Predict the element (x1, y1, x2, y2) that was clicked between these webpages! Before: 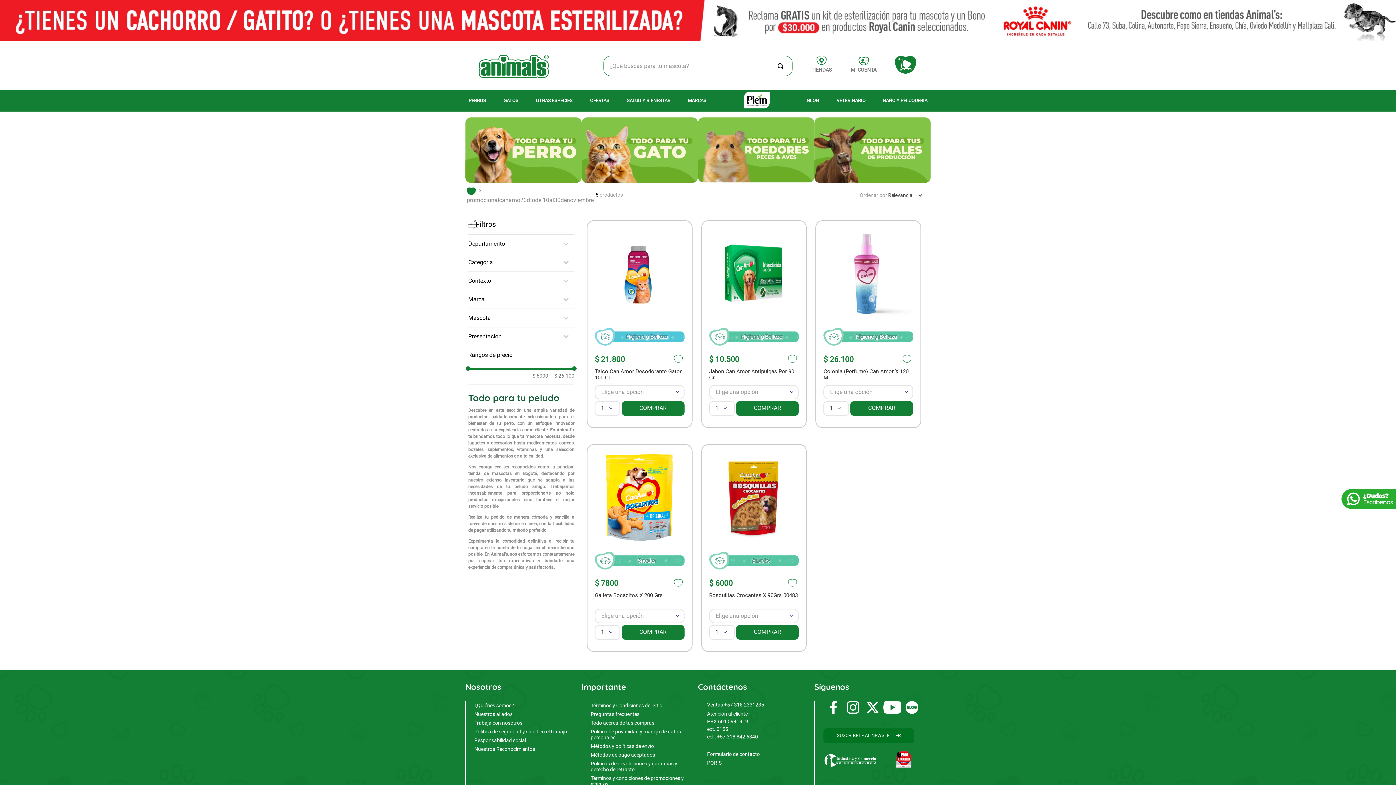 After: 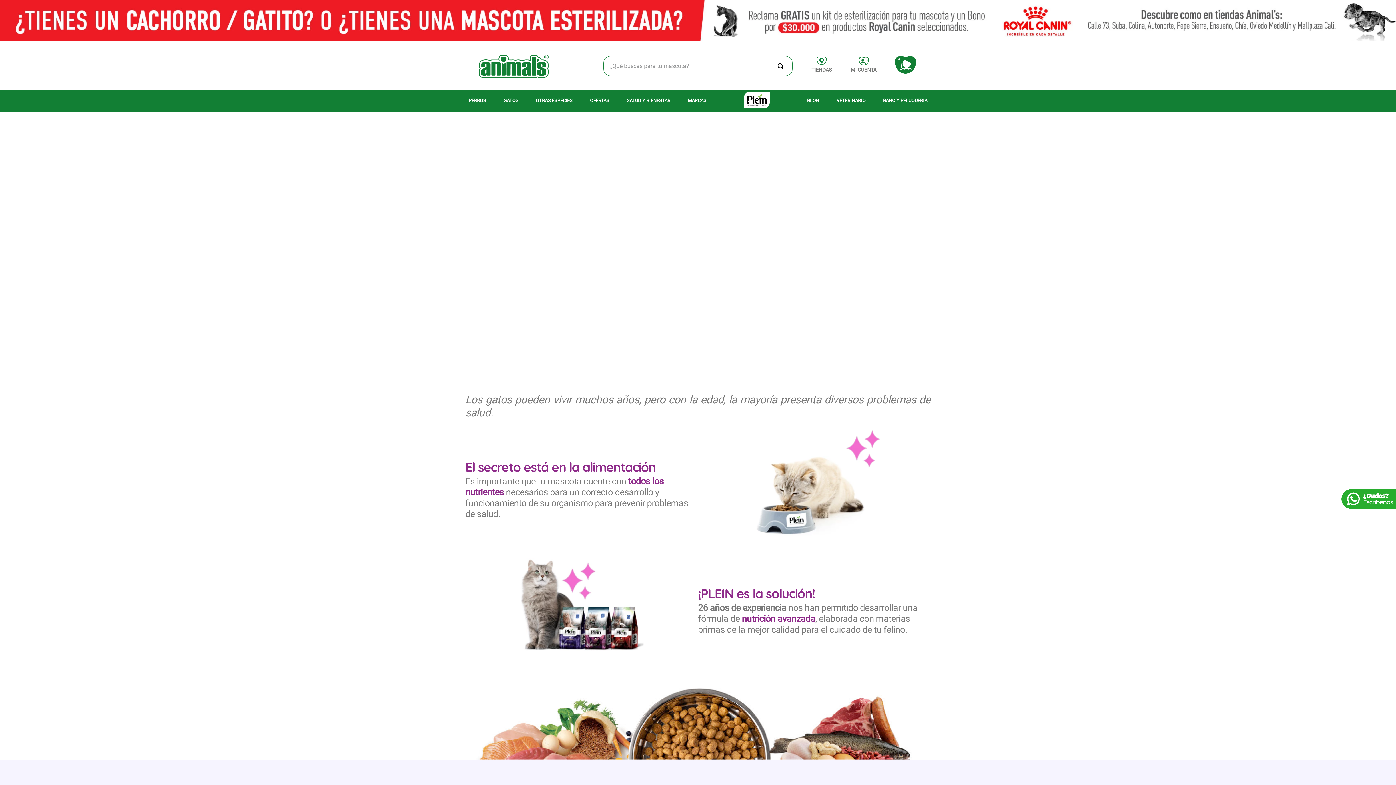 Action: bbox: (743, 91, 770, 110)